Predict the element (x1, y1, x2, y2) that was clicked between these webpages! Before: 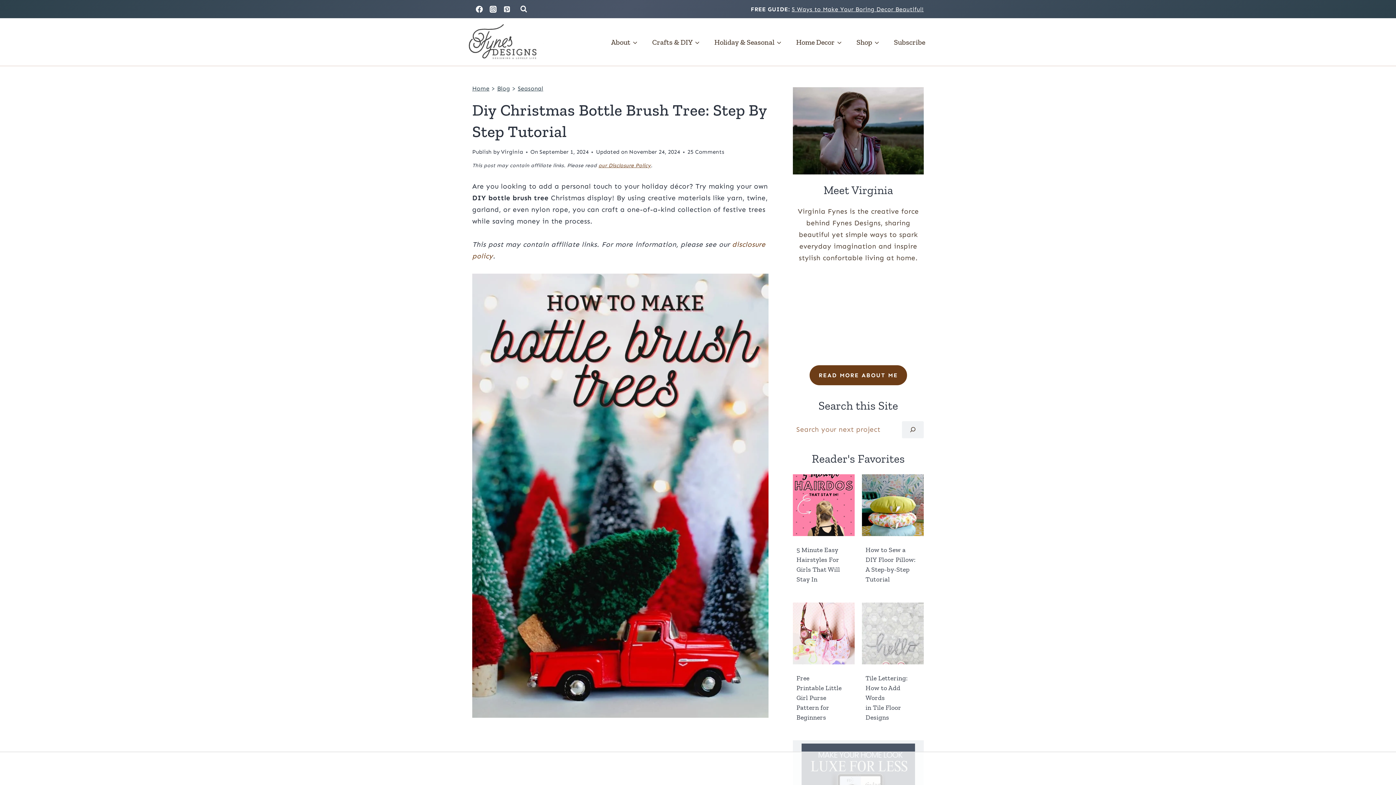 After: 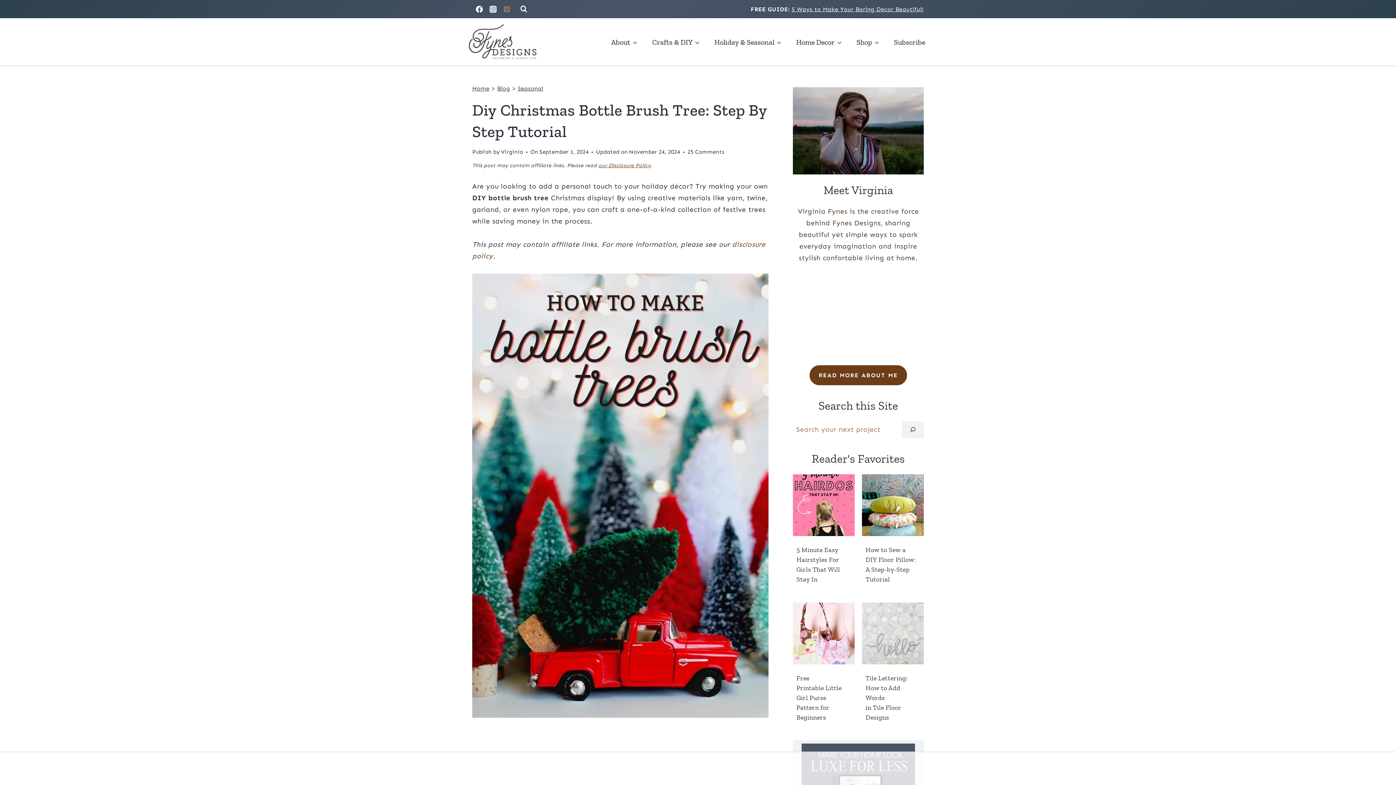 Action: label: Pinterest bbox: (500, 2, 513, 16)